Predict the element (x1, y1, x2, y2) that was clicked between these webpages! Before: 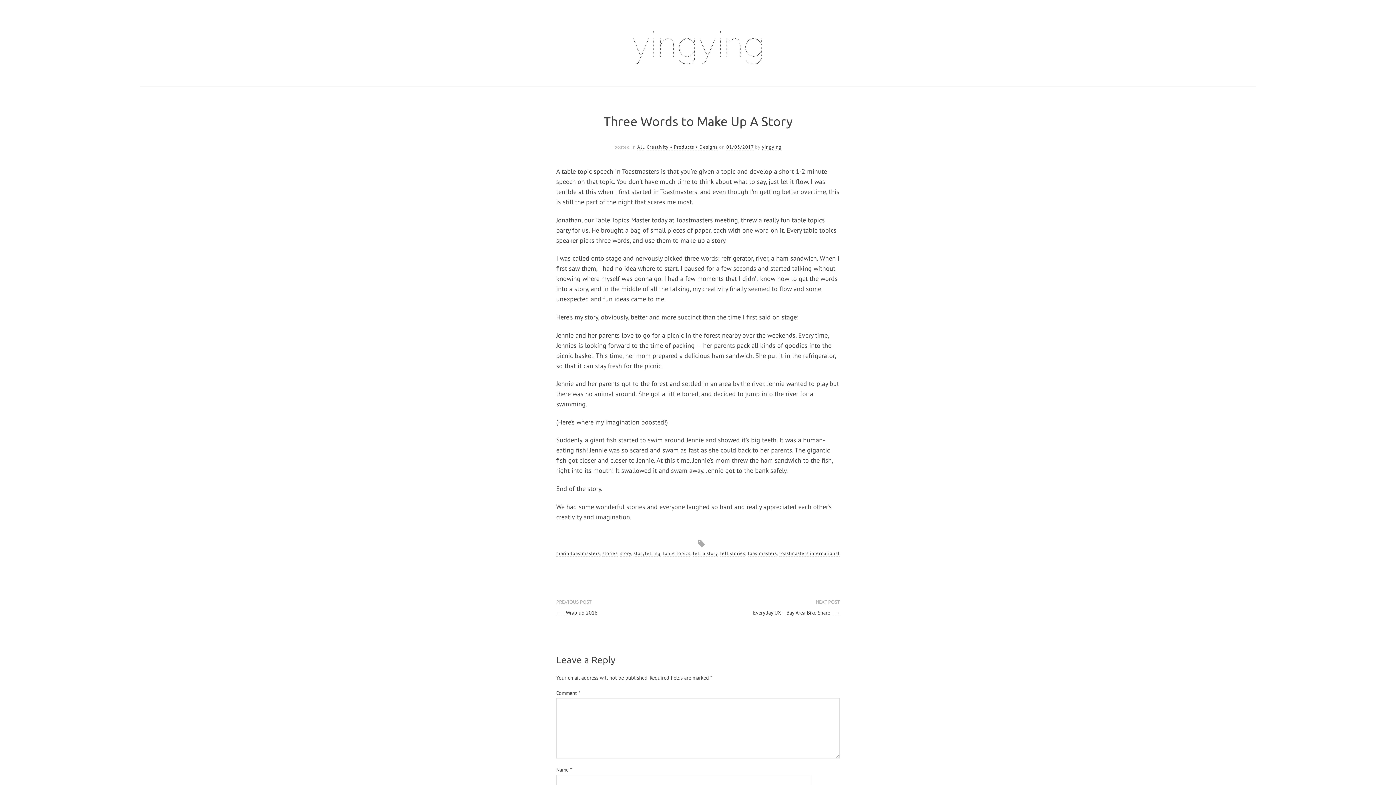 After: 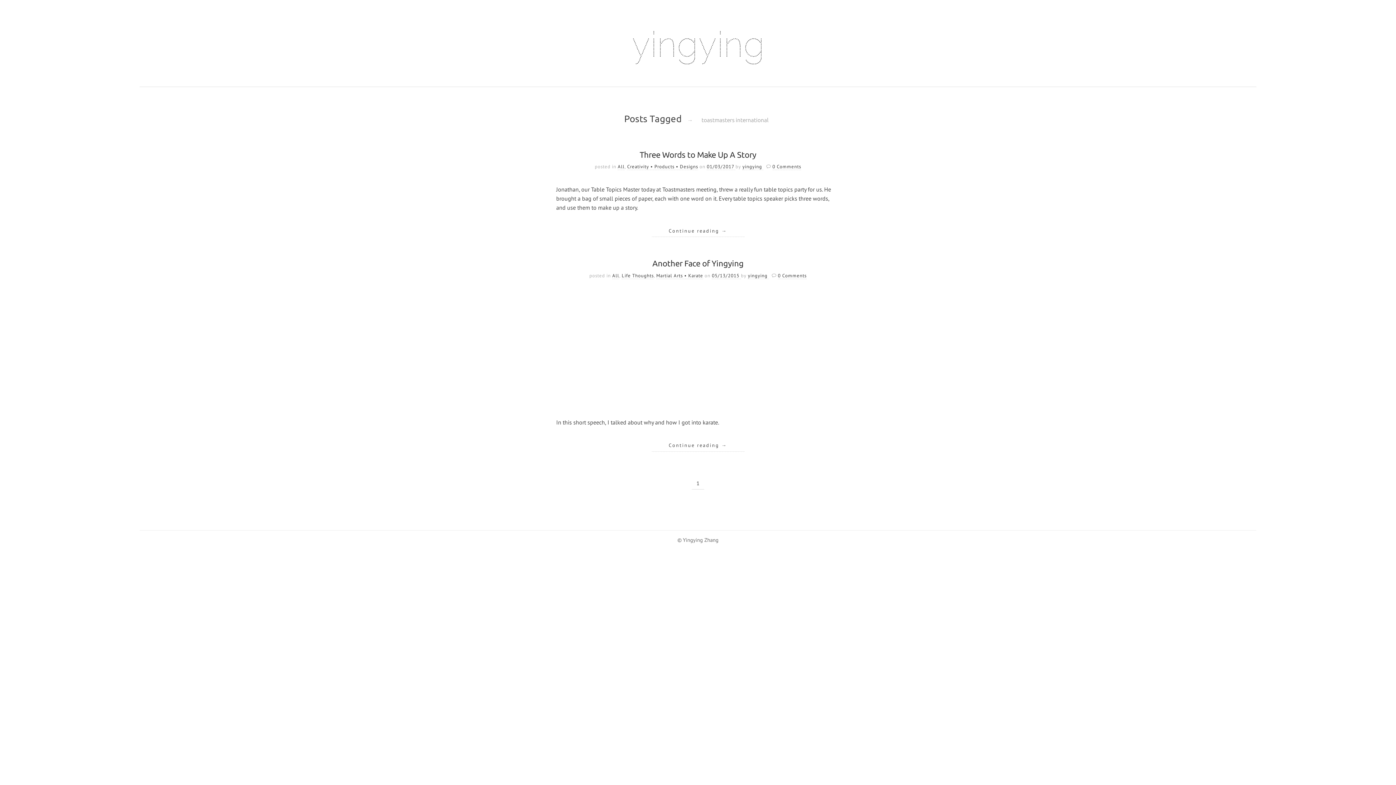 Action: label: toastmasters international bbox: (779, 550, 840, 557)